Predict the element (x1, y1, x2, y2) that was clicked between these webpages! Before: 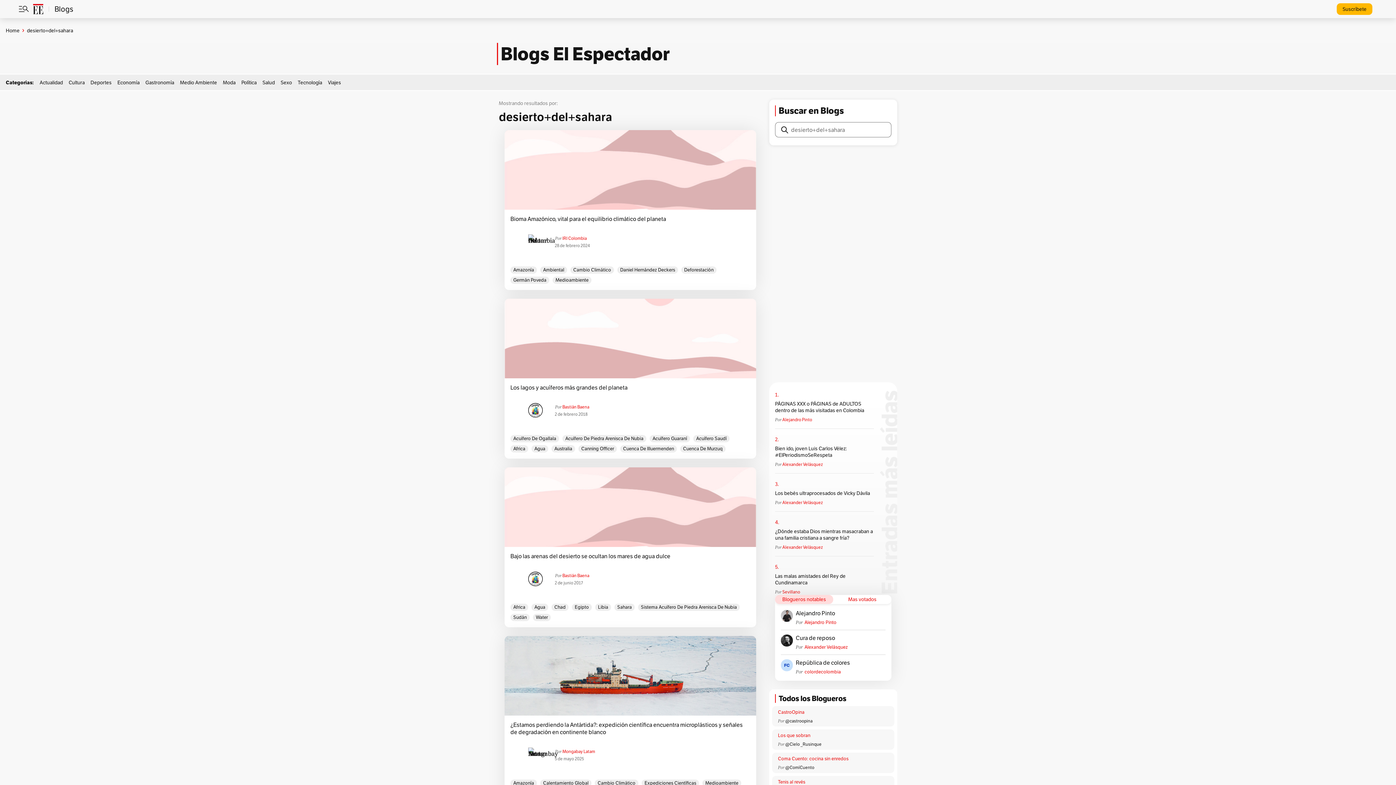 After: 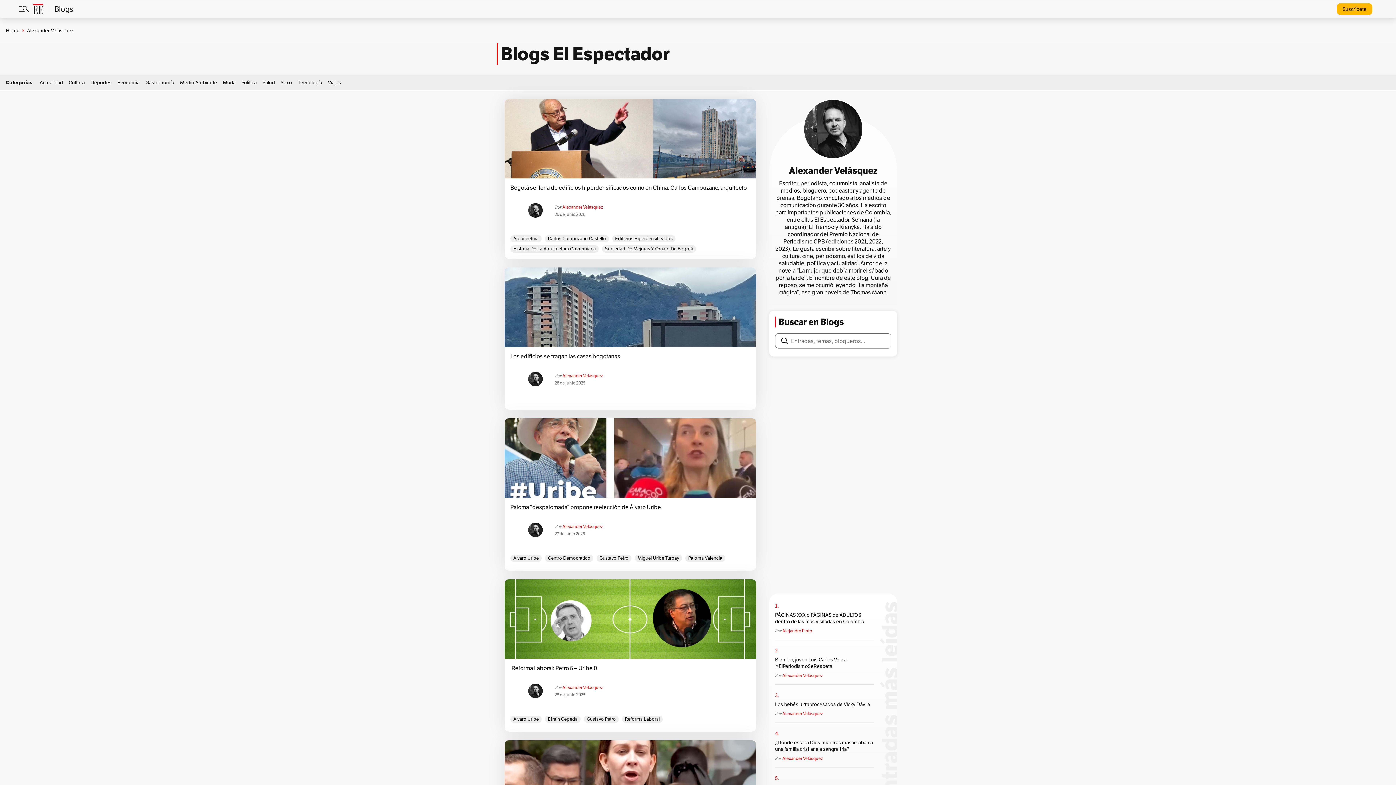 Action: label: Alexander Velásquez bbox: (782, 500, 822, 505)